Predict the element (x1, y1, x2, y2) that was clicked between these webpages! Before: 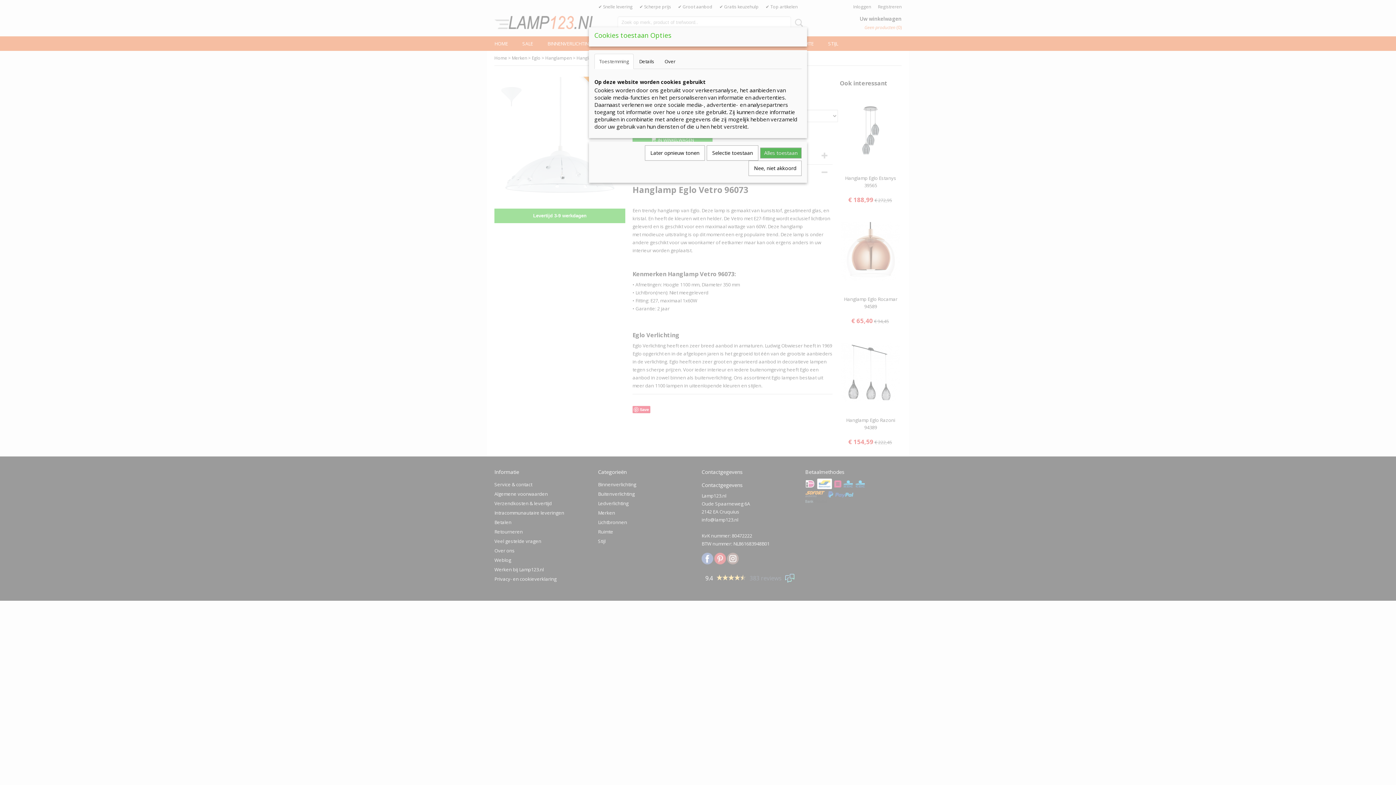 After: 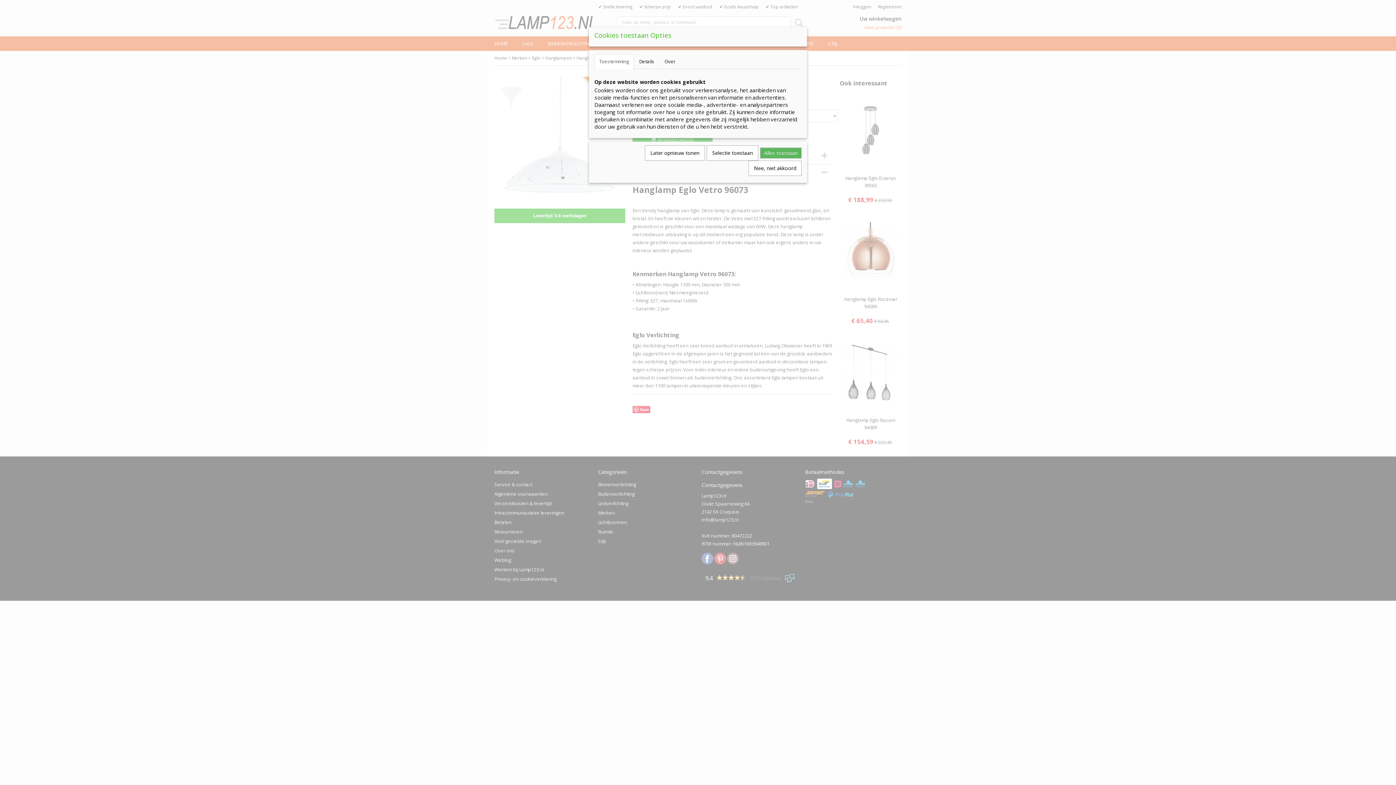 Action: label: Toestemming bbox: (594, 53, 633, 69)